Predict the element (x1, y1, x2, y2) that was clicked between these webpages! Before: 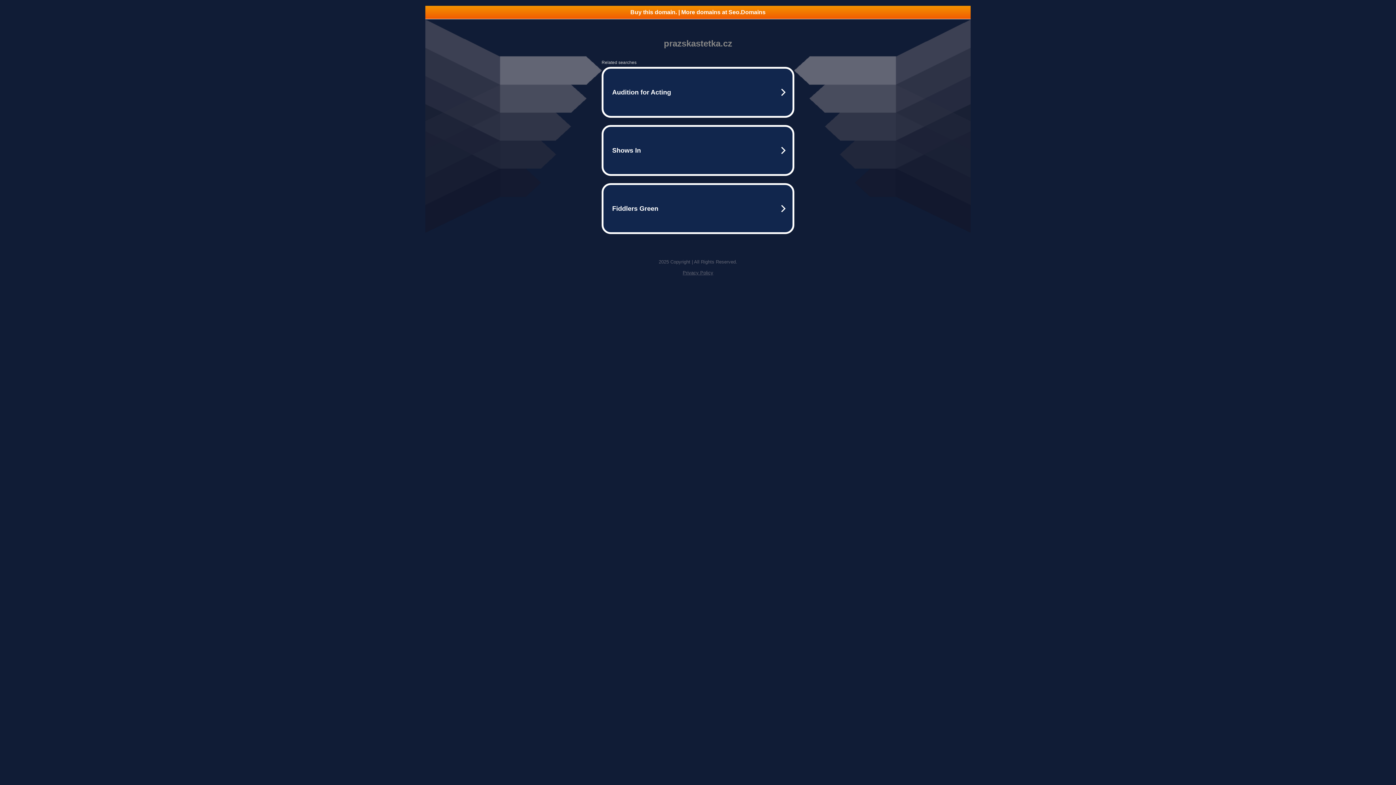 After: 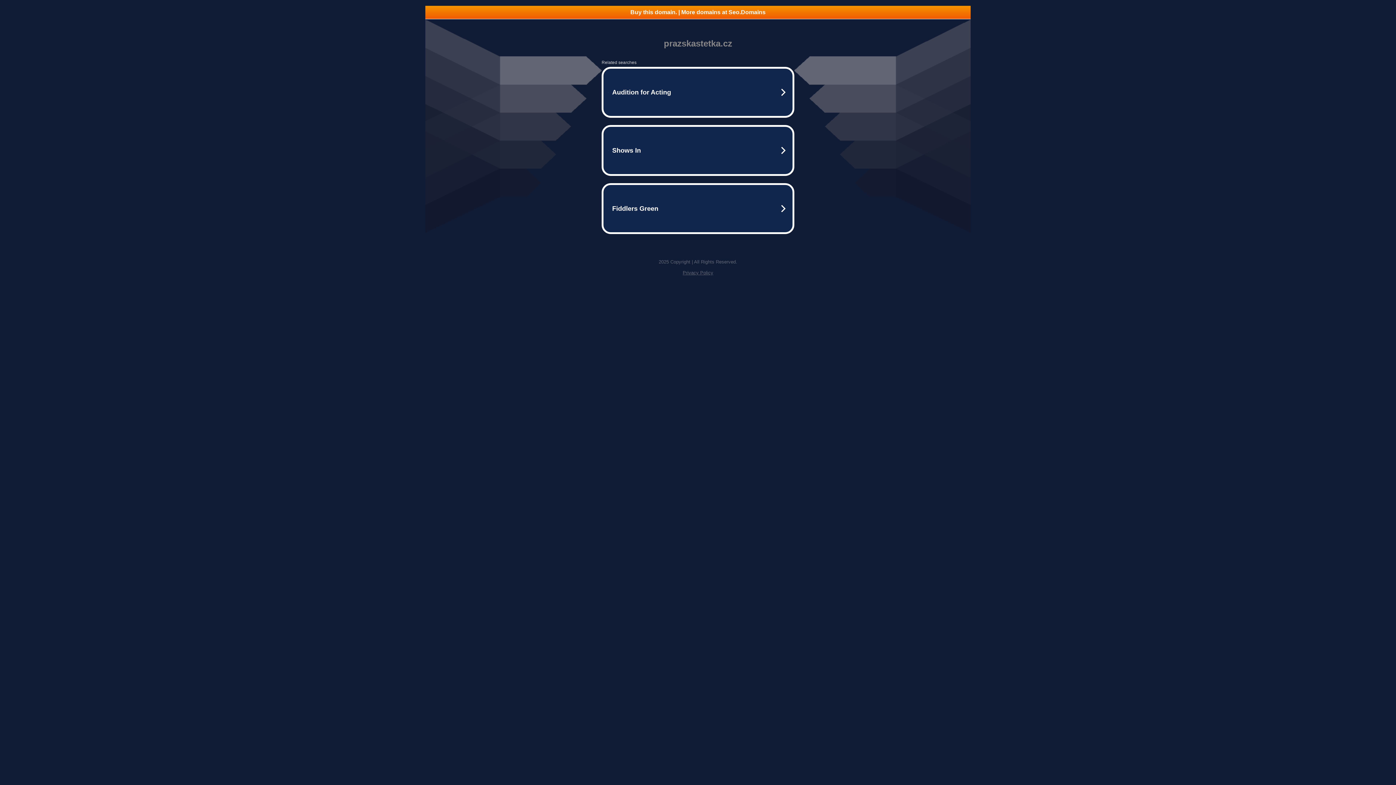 Action: bbox: (425, 5, 970, 18) label: Buy this domain. | More domains at Seo.Domains